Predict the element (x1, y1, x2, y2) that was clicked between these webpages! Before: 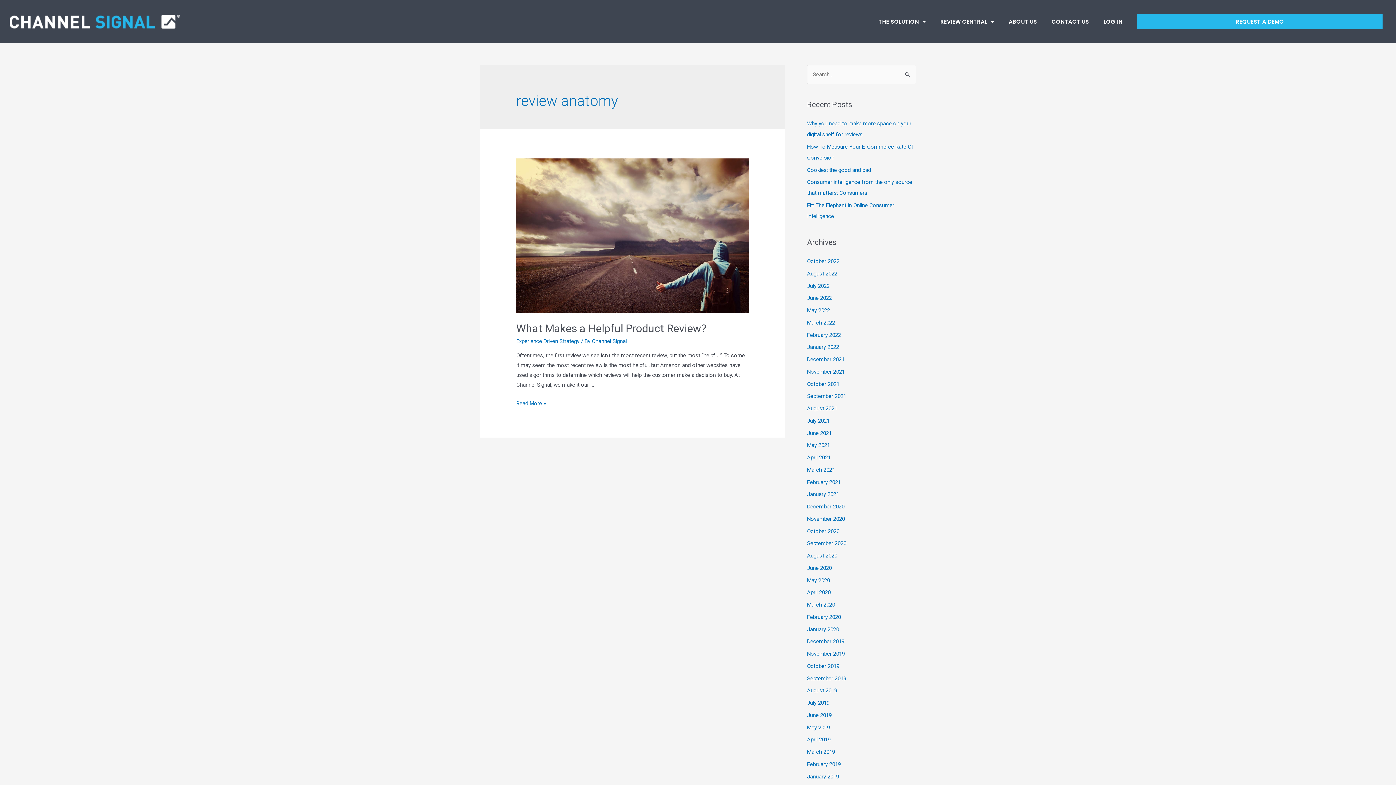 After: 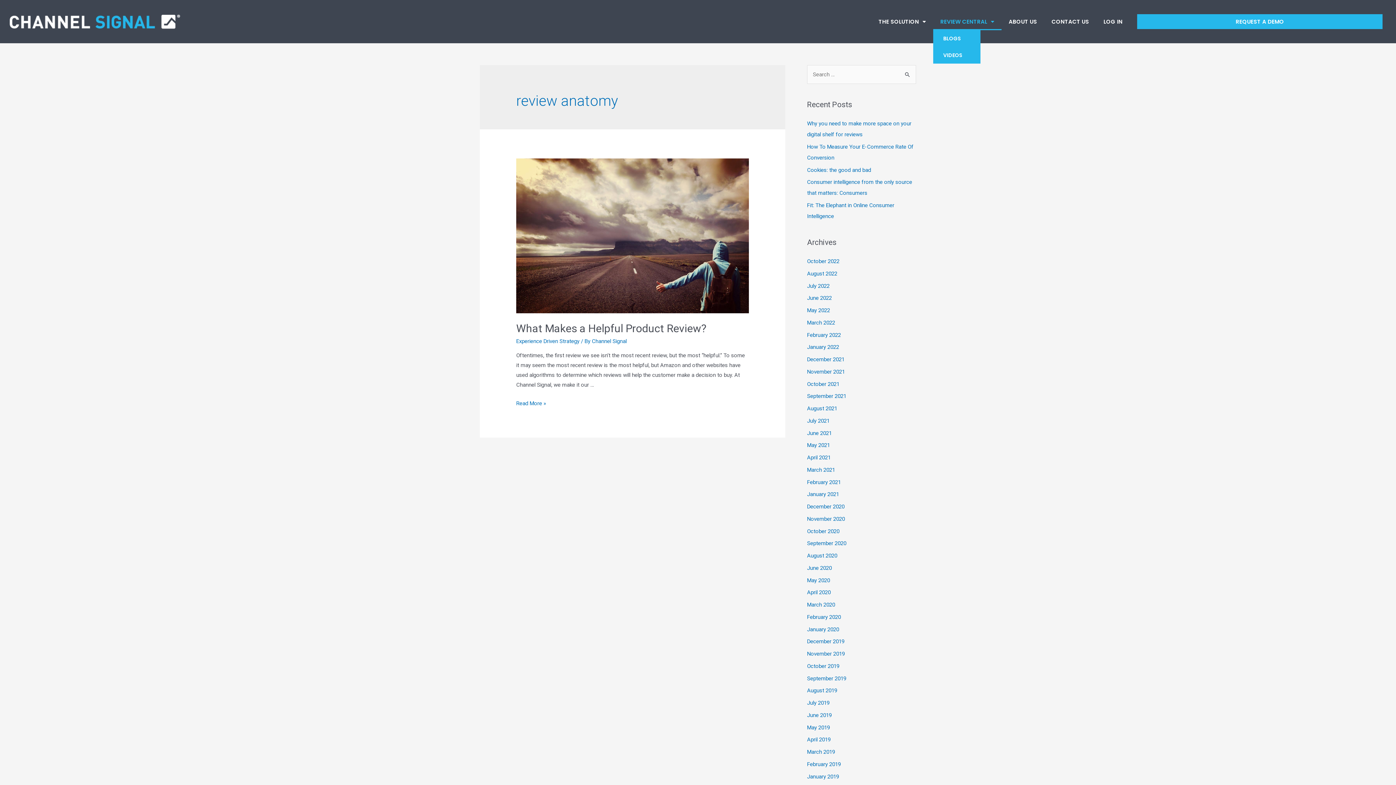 Action: label: REVIEW CENTRAL bbox: (933, 13, 1001, 30)